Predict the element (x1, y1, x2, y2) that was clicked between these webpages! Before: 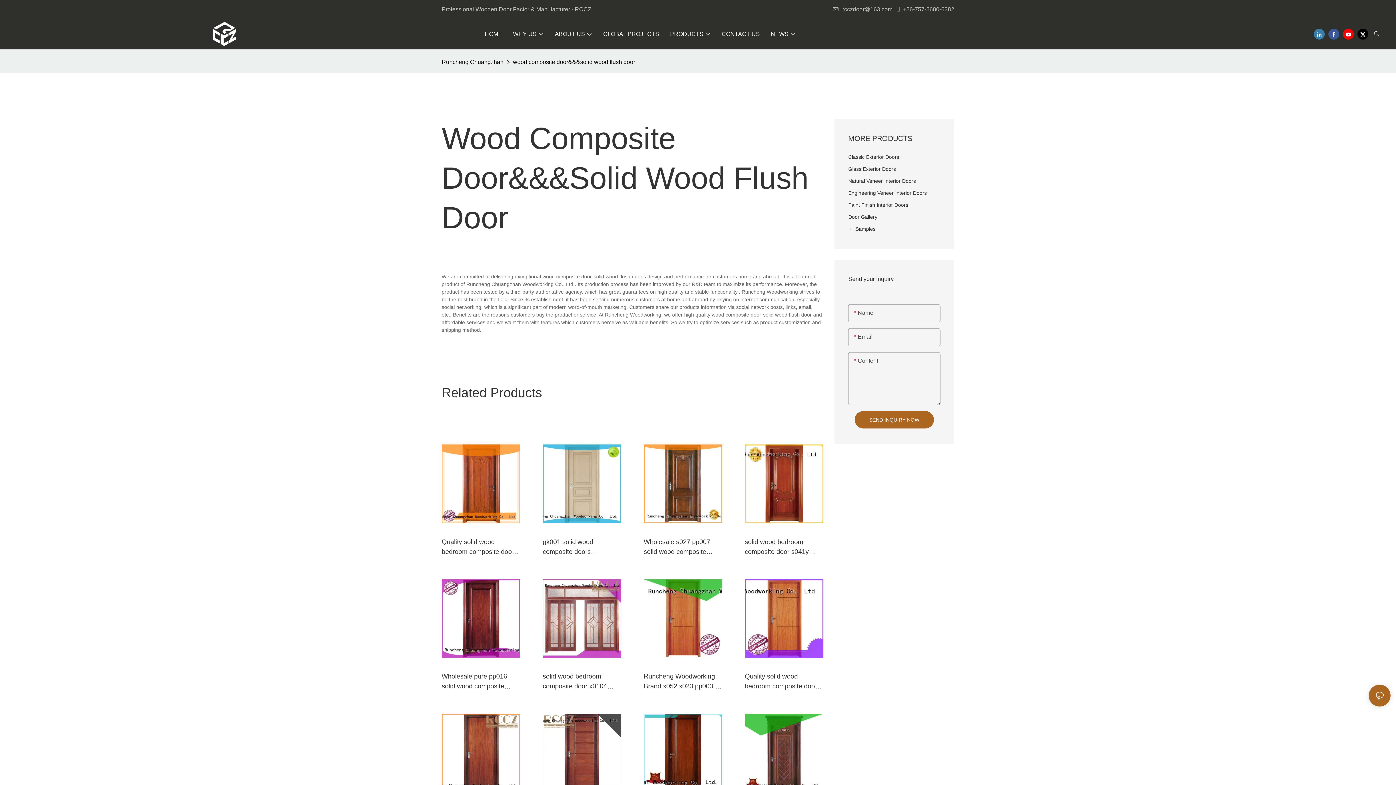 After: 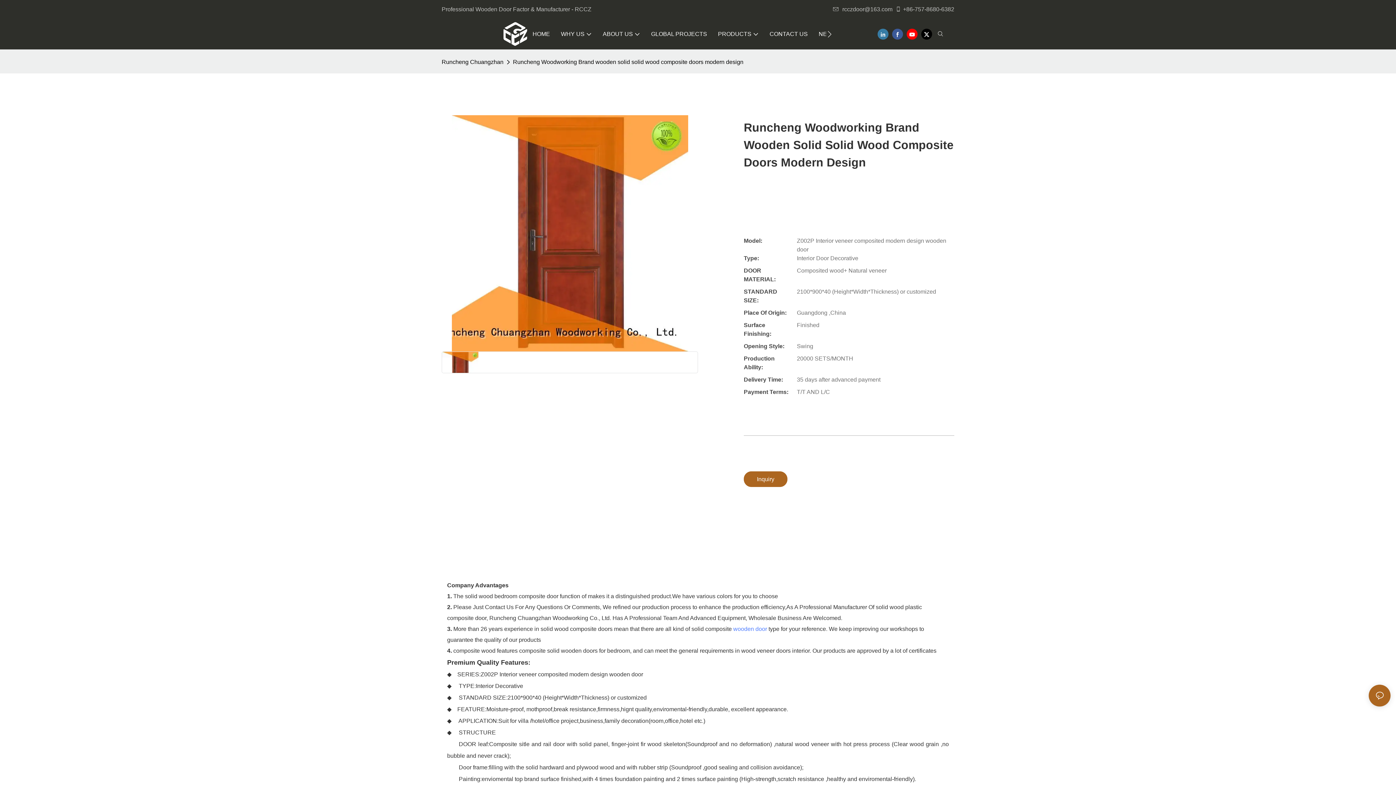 Action: label: Runcheng Woodworking Brand wooden solid solid wood composite doors modern design bbox: (643, 737, 722, 756)